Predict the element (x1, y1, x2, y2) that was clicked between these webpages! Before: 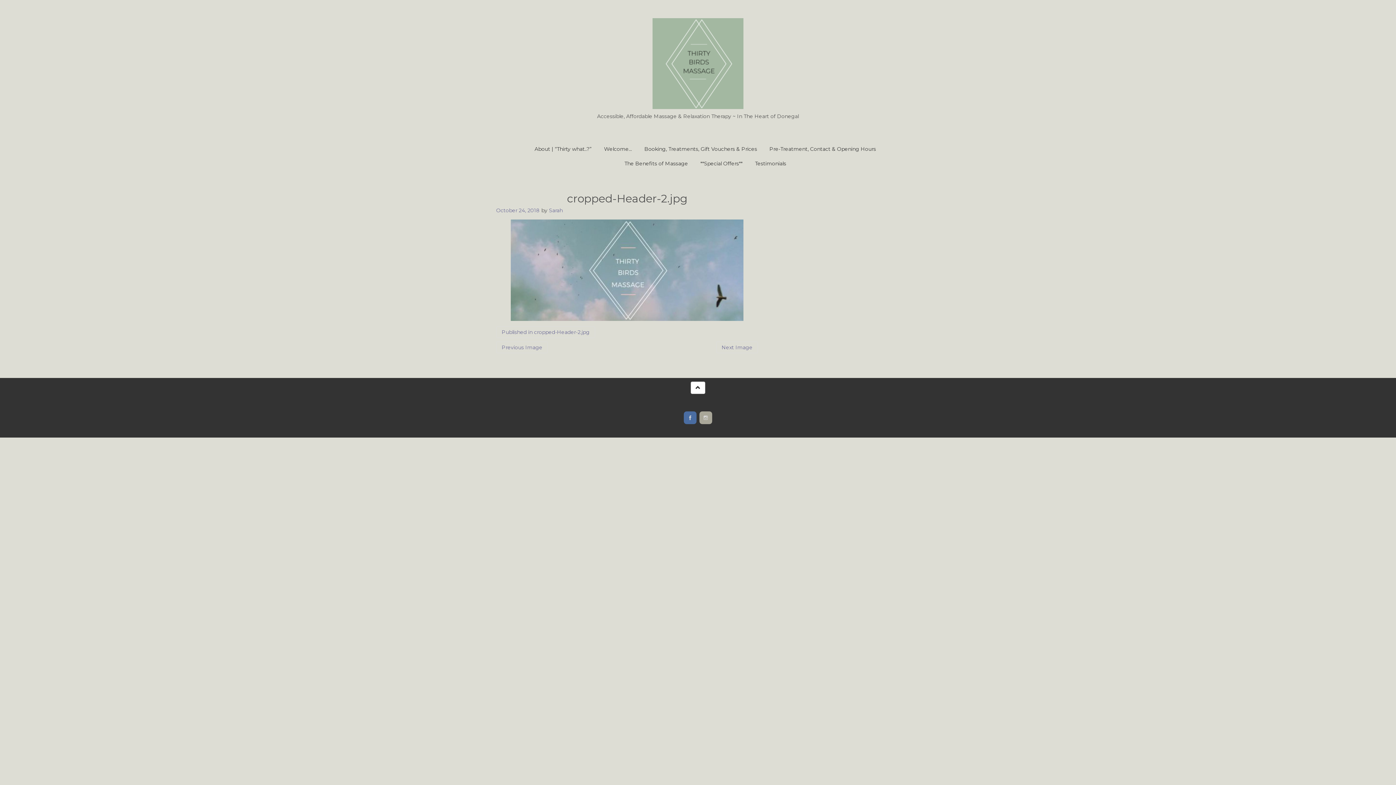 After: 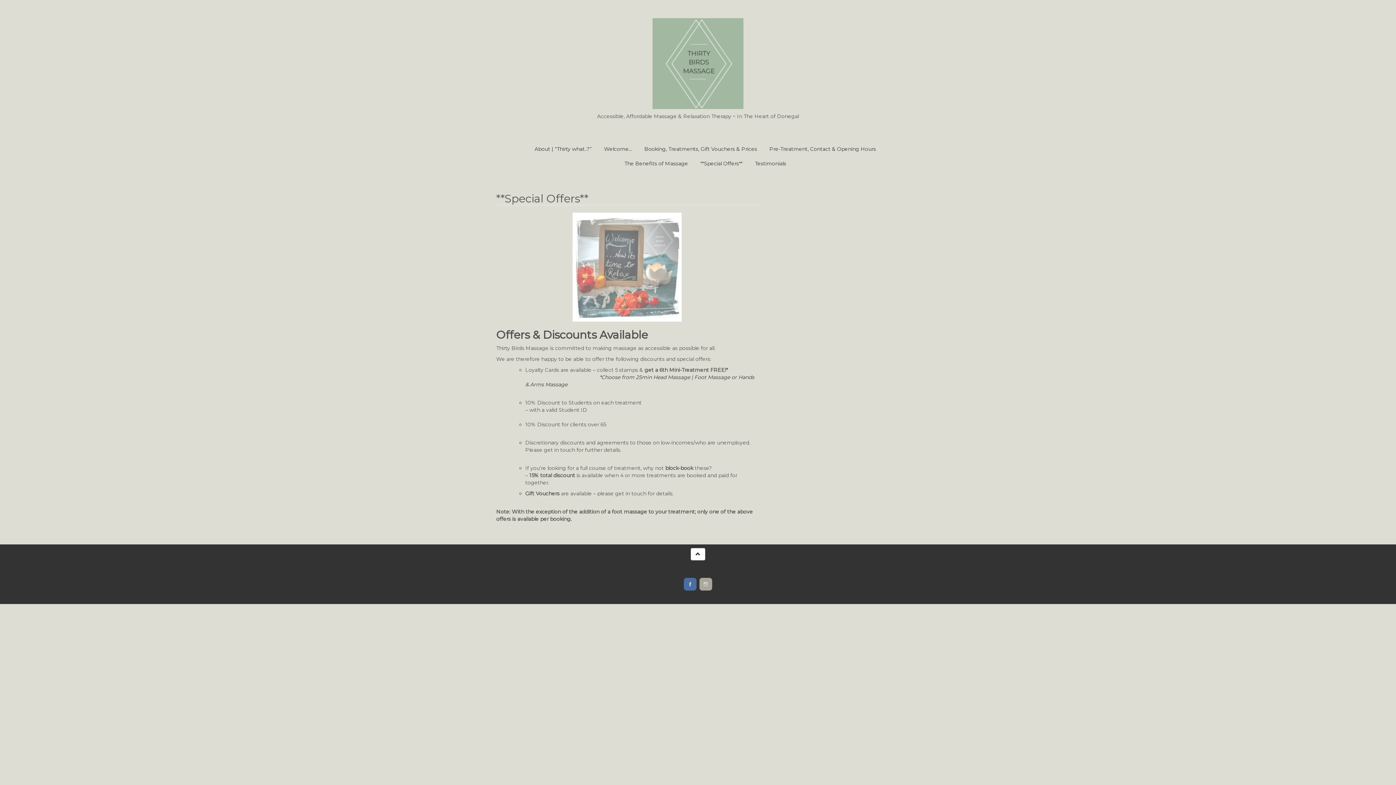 Action: bbox: (695, 156, 748, 170) label: **Special Offers**